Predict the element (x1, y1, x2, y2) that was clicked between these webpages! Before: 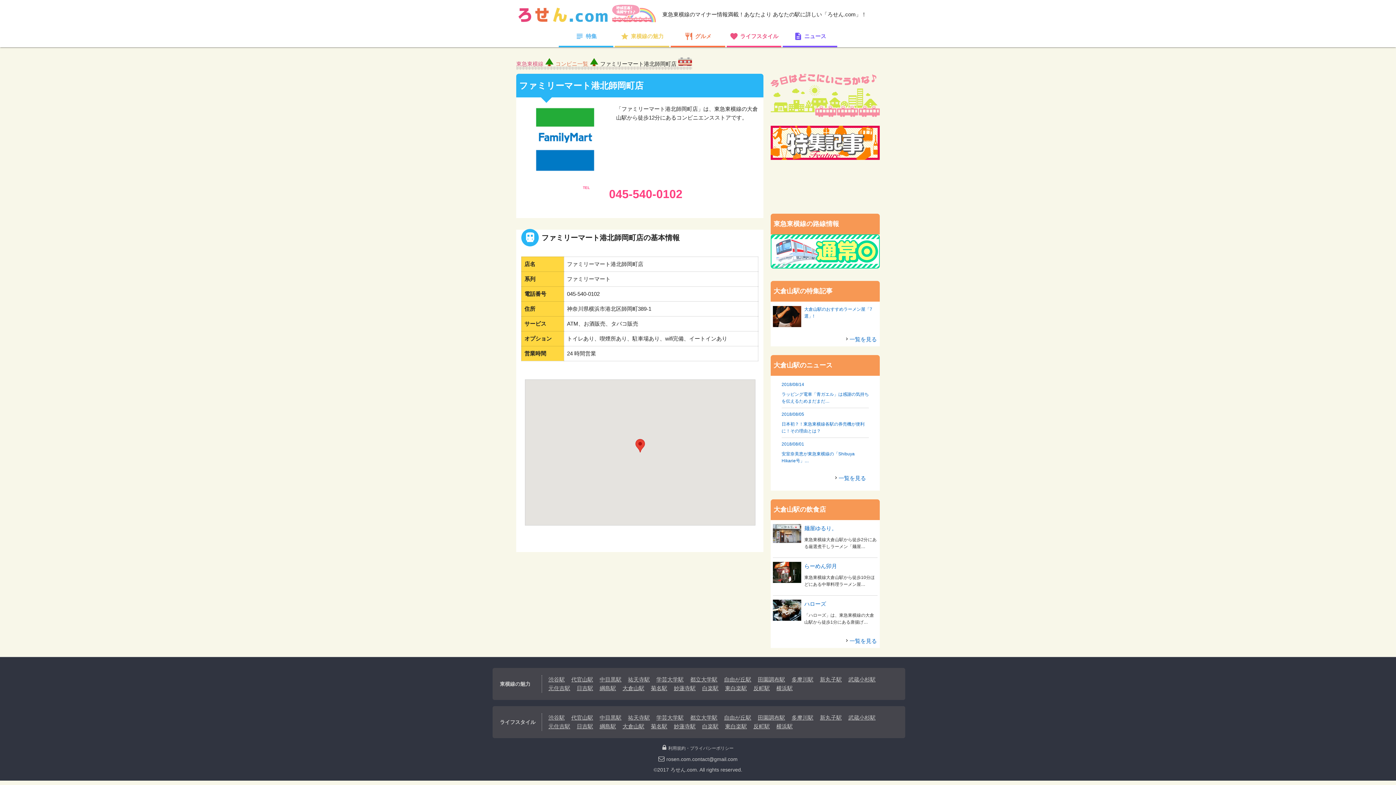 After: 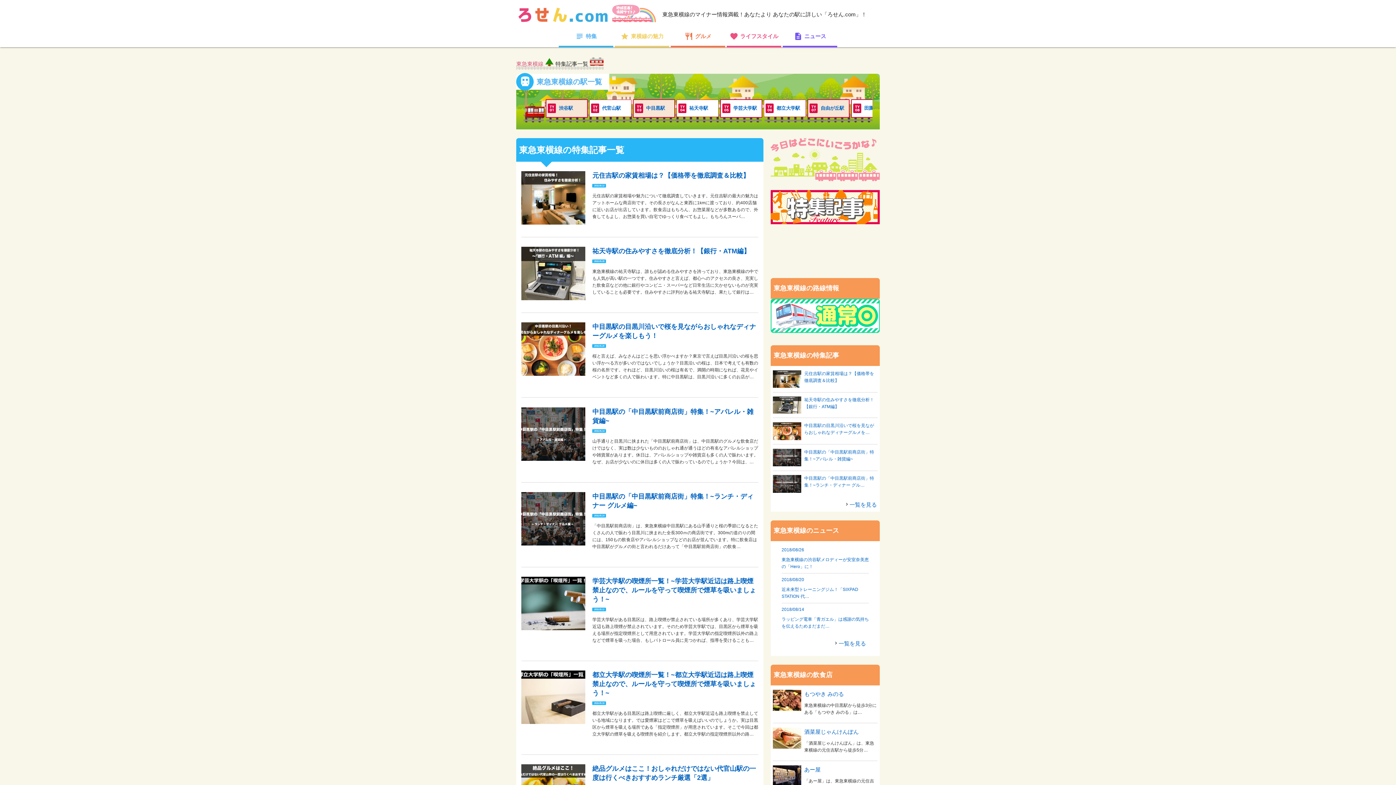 Action: bbox: (770, 127, 880, 133)